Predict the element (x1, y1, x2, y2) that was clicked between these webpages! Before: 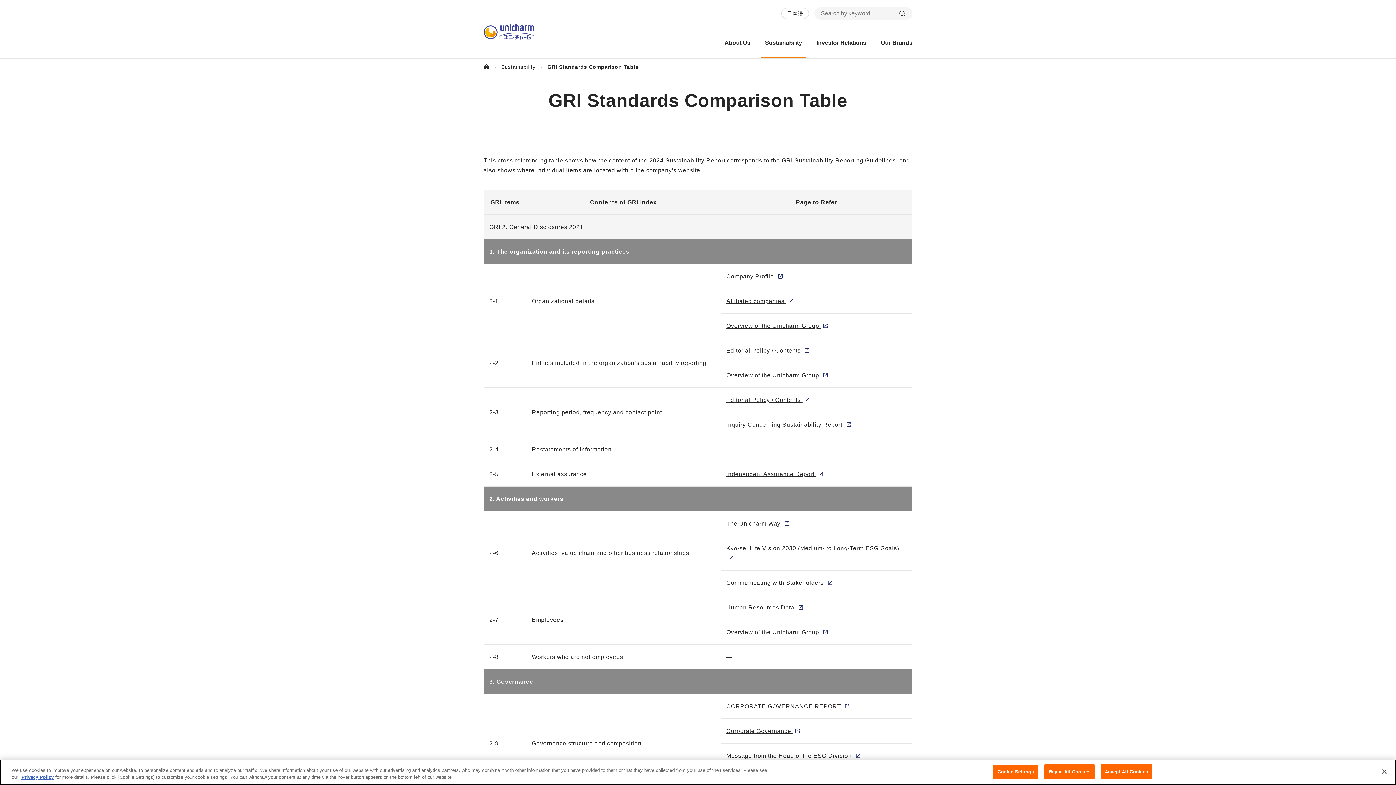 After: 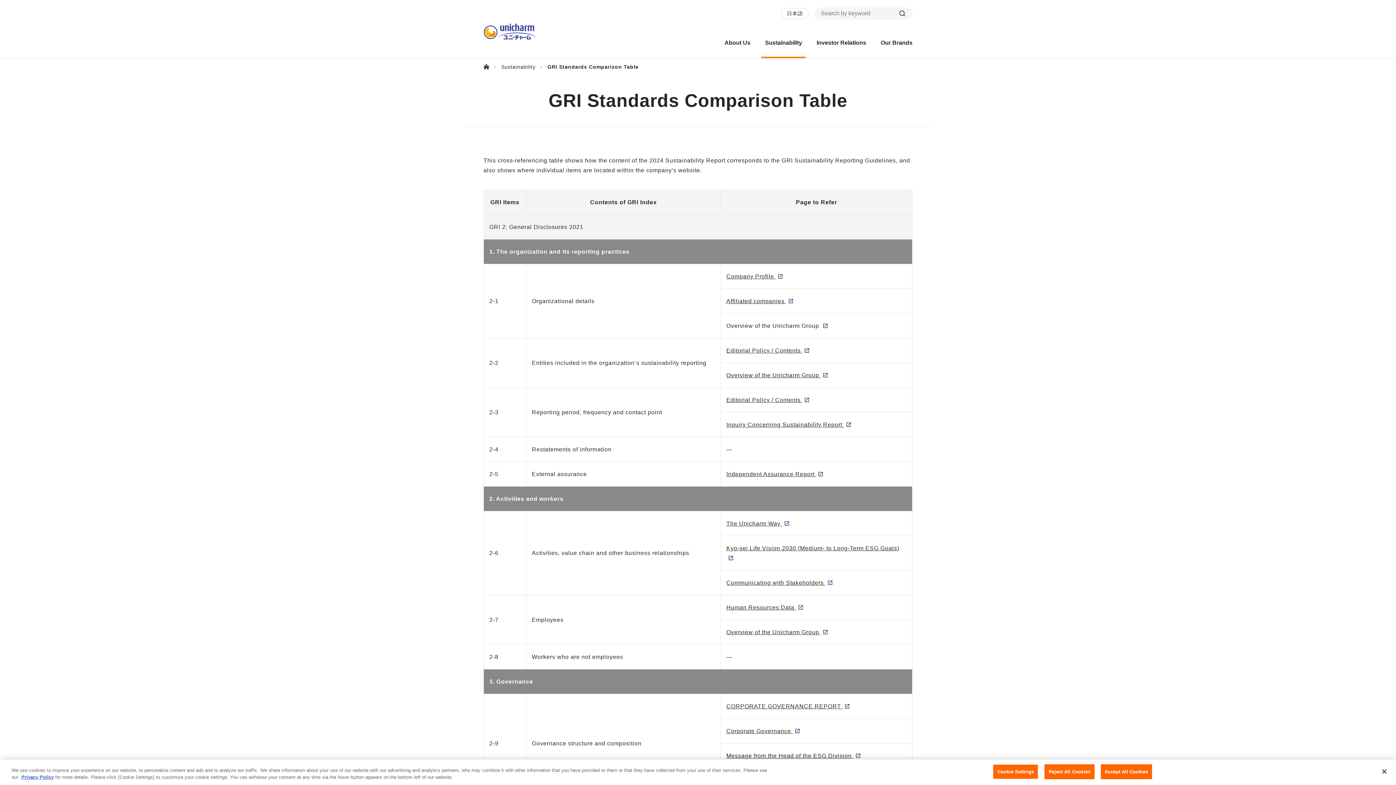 Action: label: Overview of the Unicharm Group  bbox: (726, 322, 830, 329)